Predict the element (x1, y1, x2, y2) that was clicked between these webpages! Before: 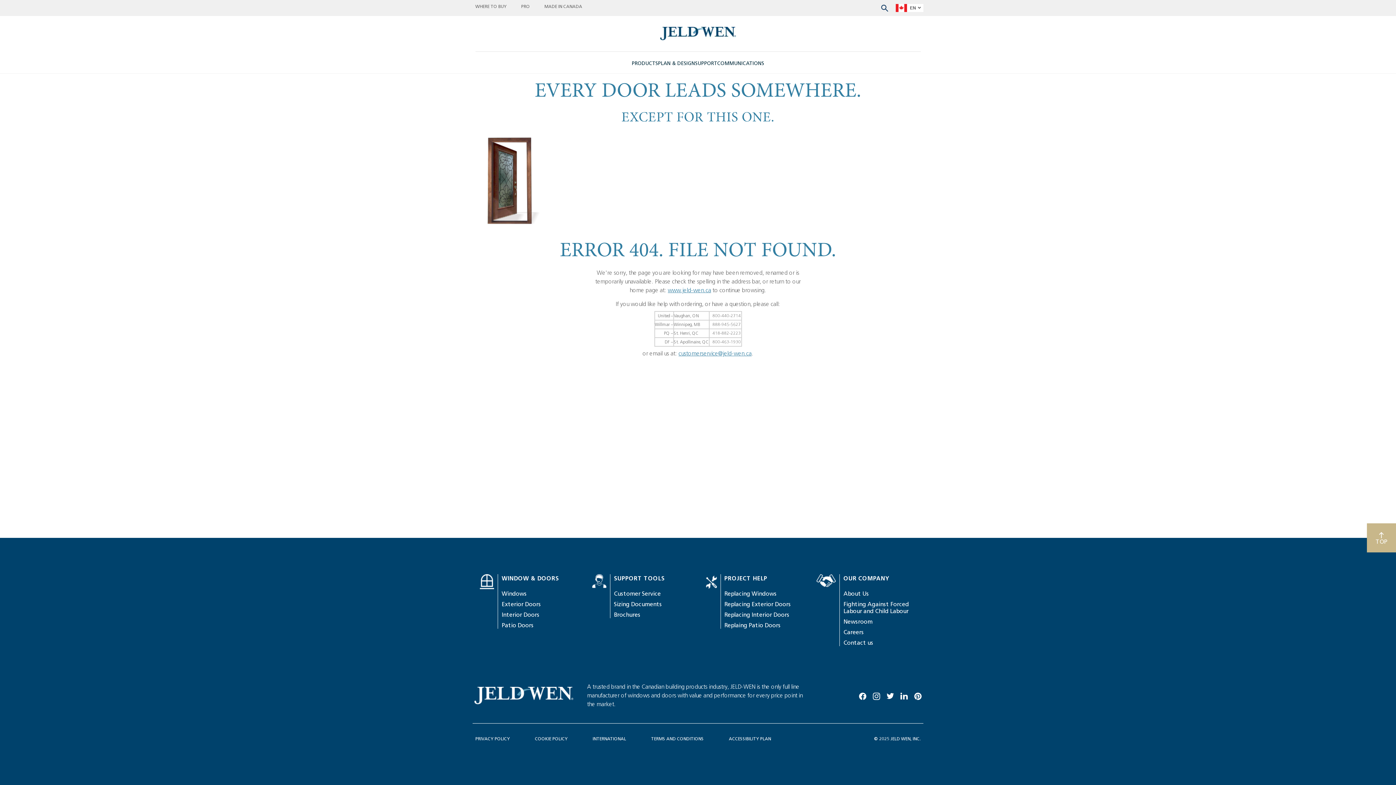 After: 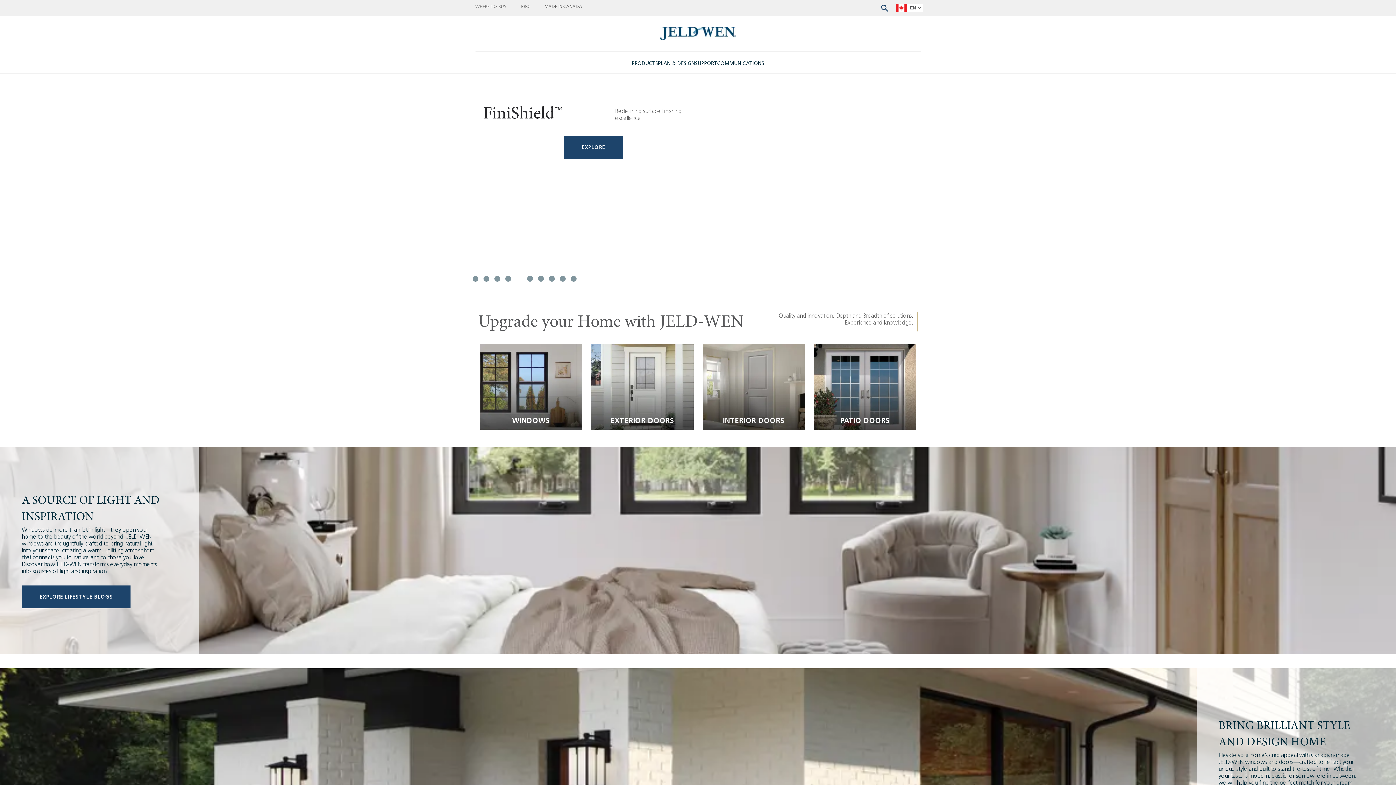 Action: label: newsroom-image bbox: (660, 26, 736, 40)